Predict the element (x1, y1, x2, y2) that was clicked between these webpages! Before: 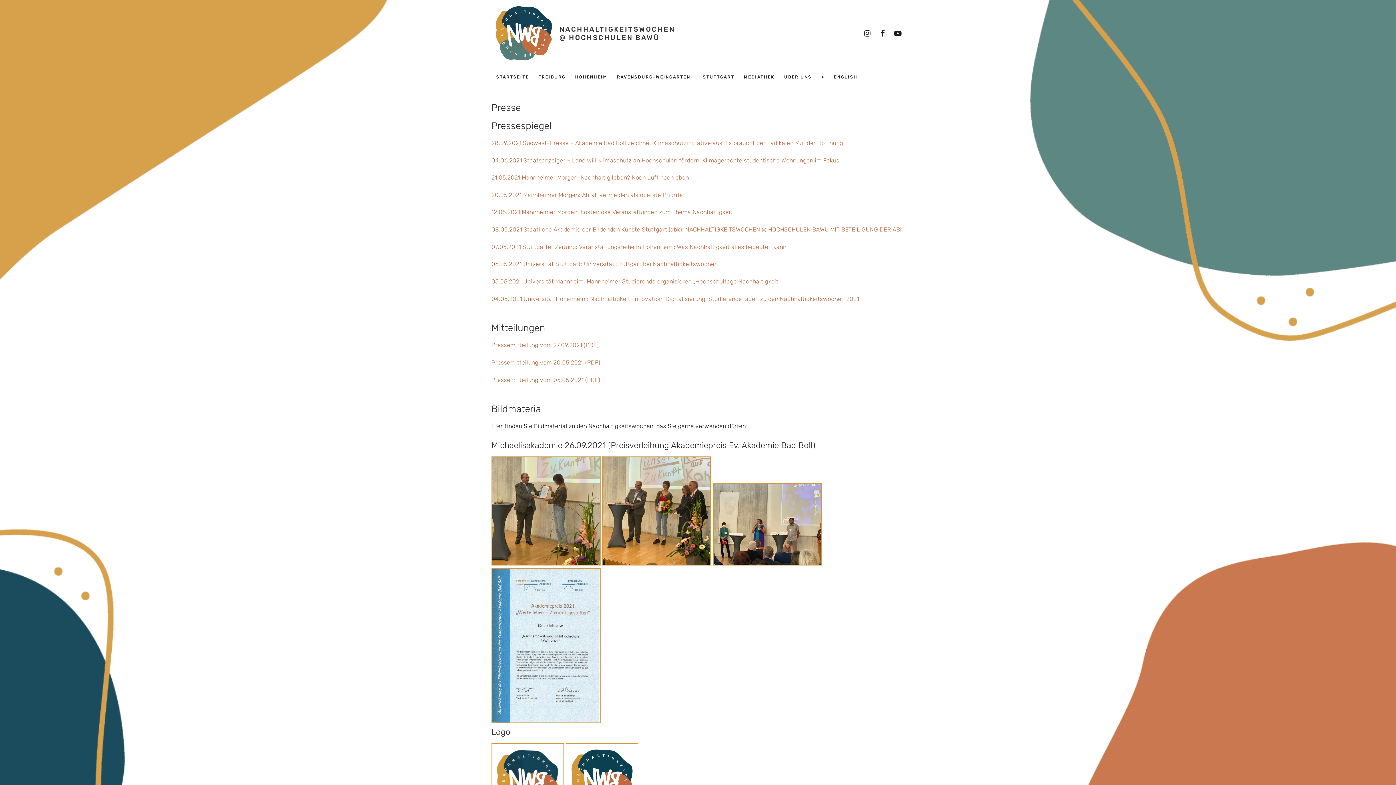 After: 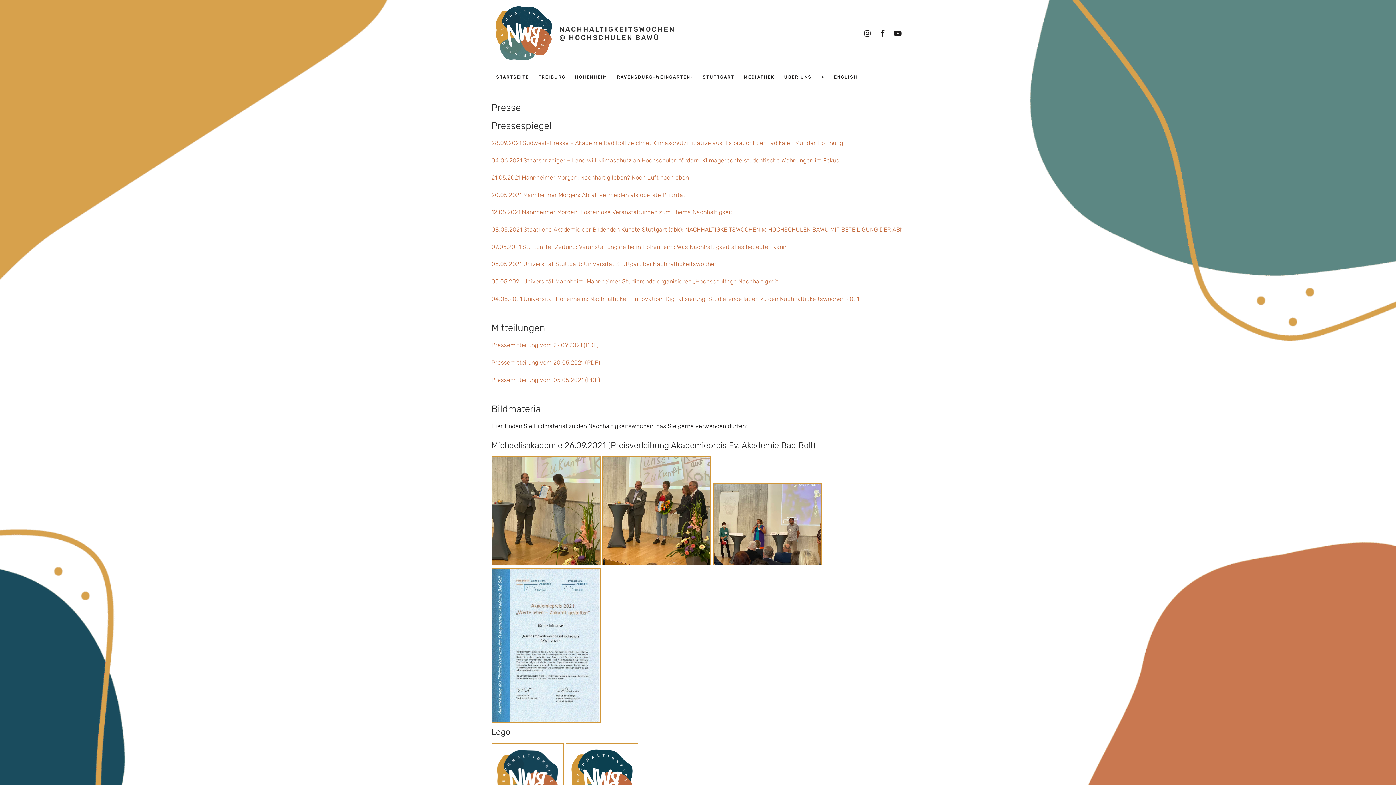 Action: bbox: (491, 718, 600, 725)